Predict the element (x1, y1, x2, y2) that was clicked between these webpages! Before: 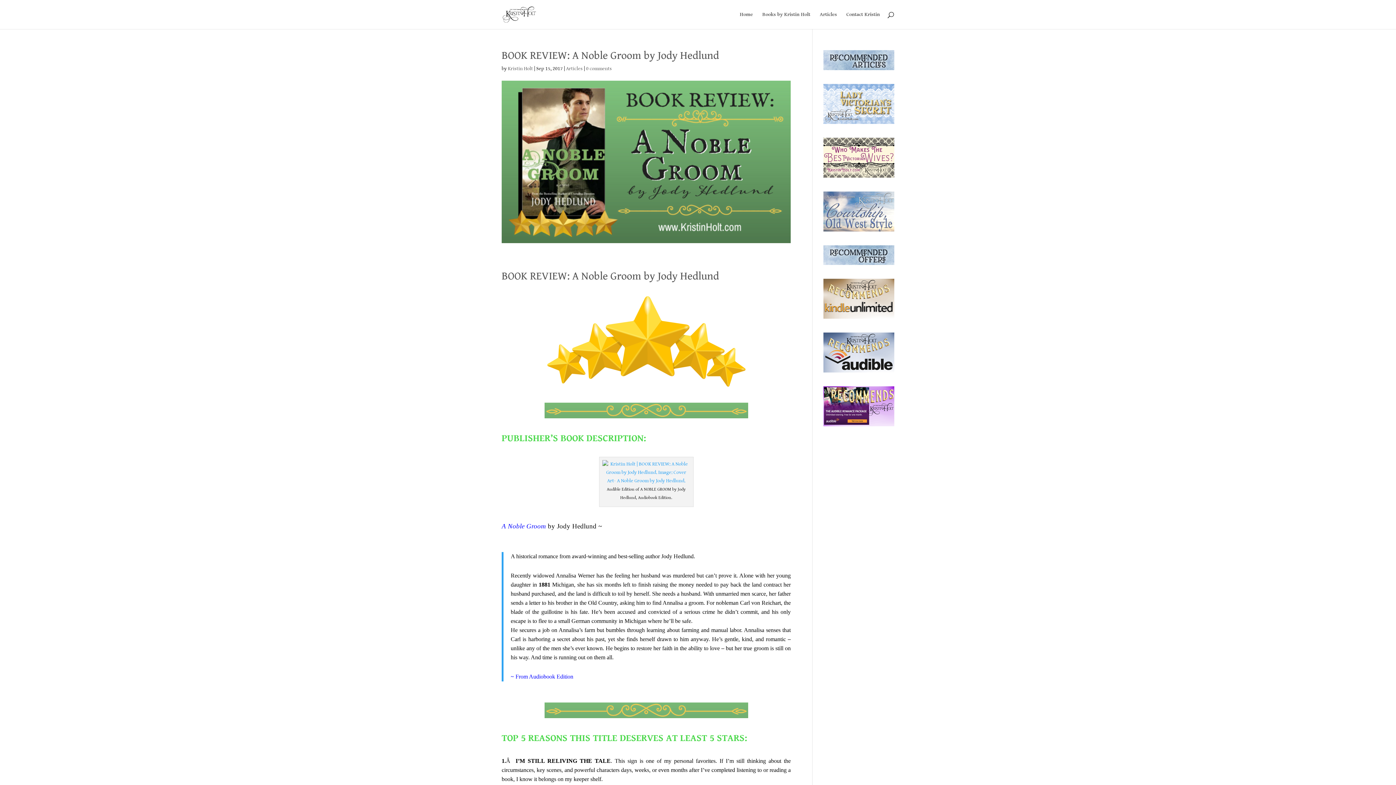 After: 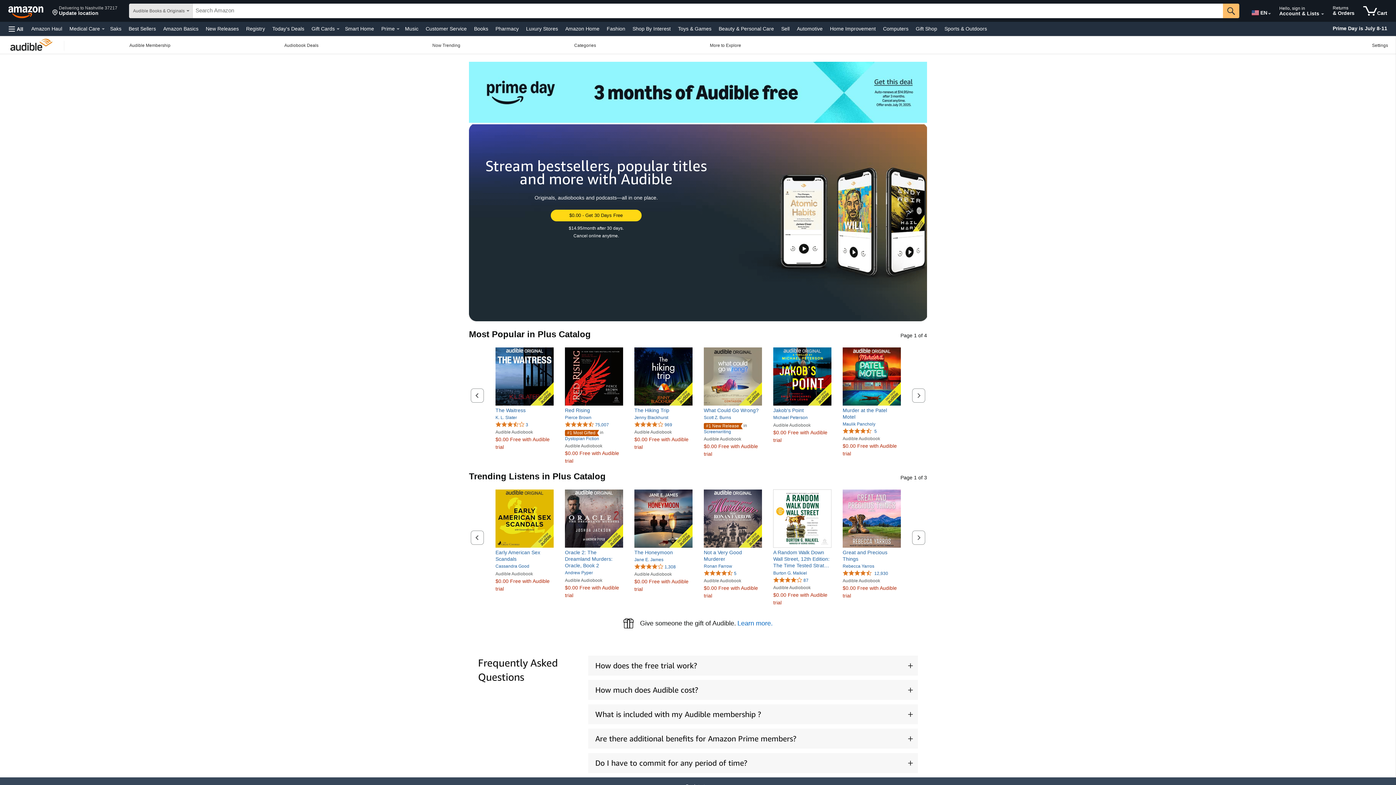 Action: bbox: (823, 368, 894, 374)